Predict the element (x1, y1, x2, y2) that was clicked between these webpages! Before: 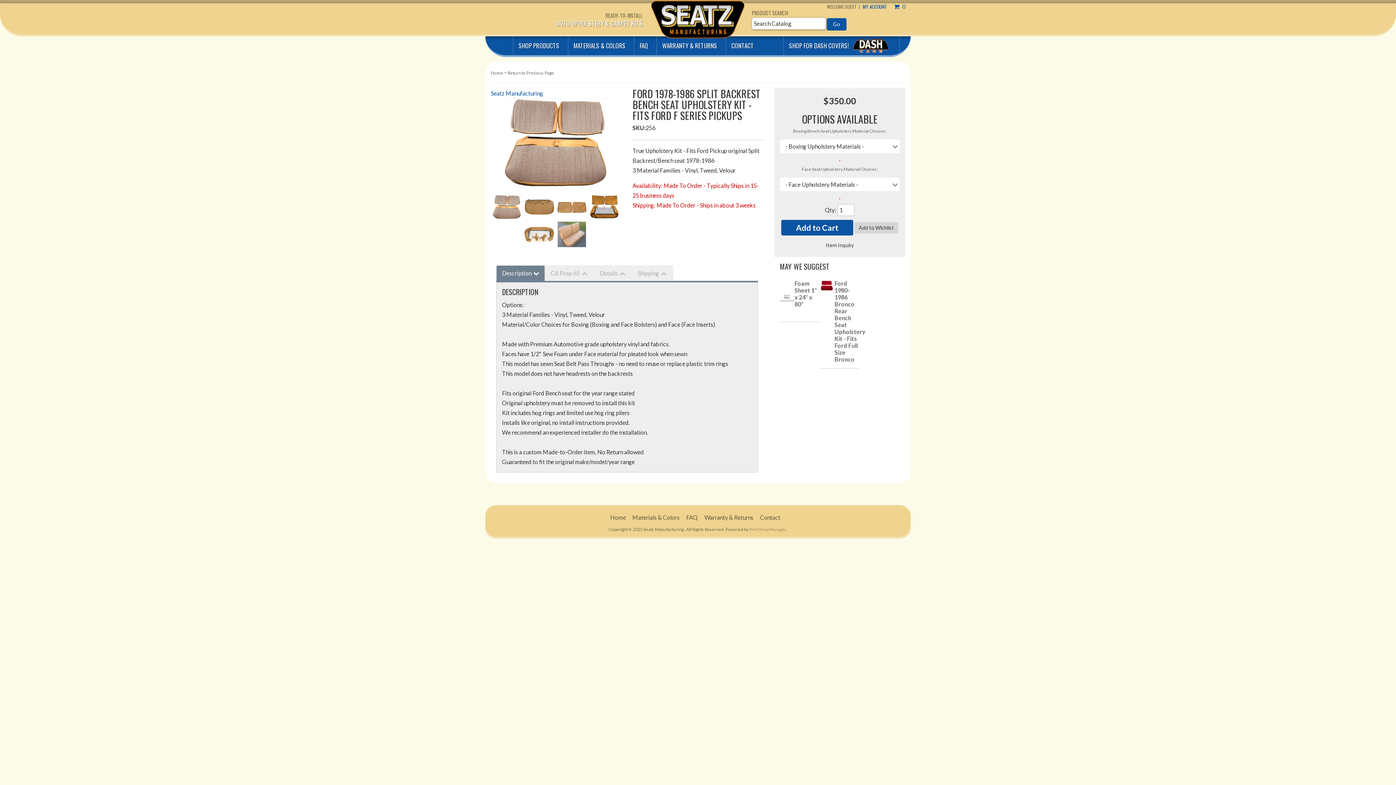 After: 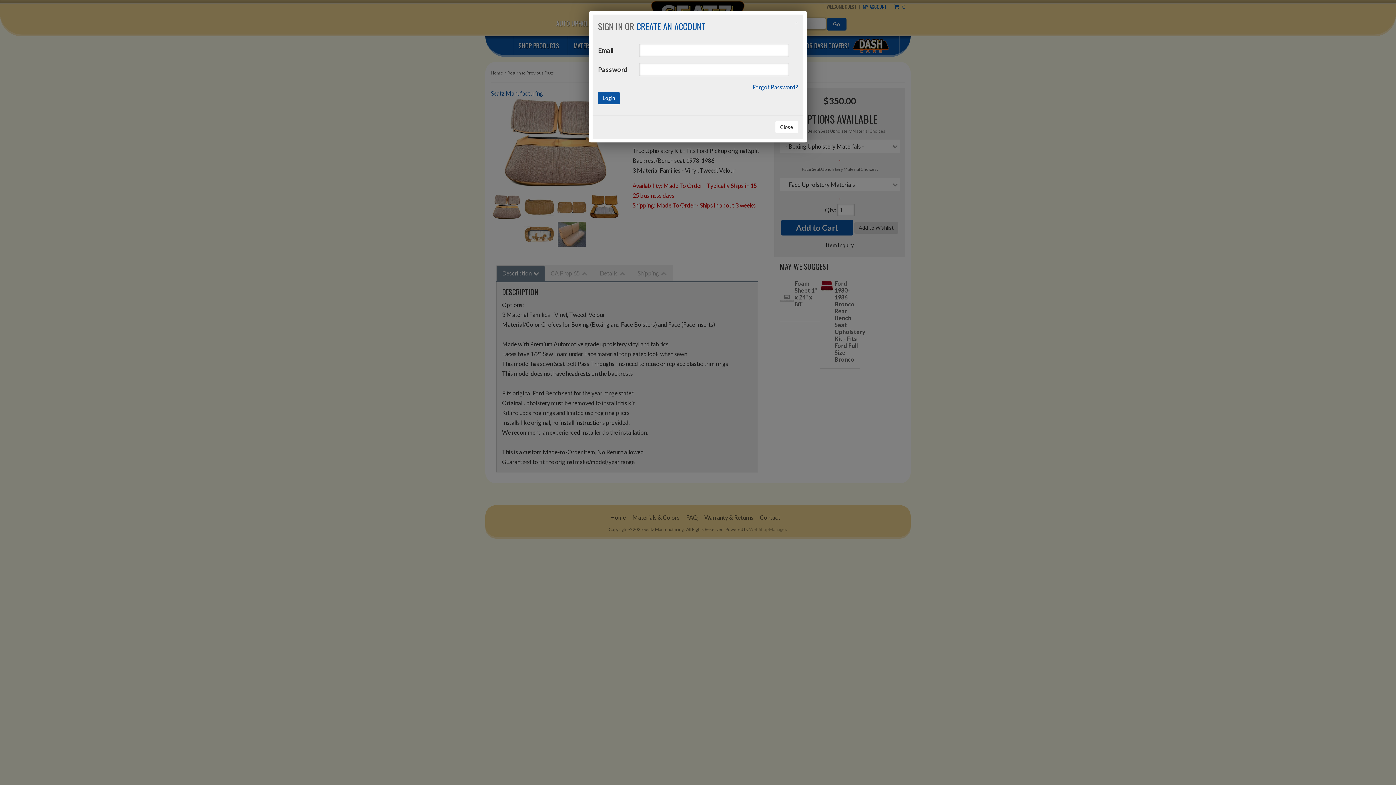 Action: label: MY ACCOUNT bbox: (862, 2, 887, 10)